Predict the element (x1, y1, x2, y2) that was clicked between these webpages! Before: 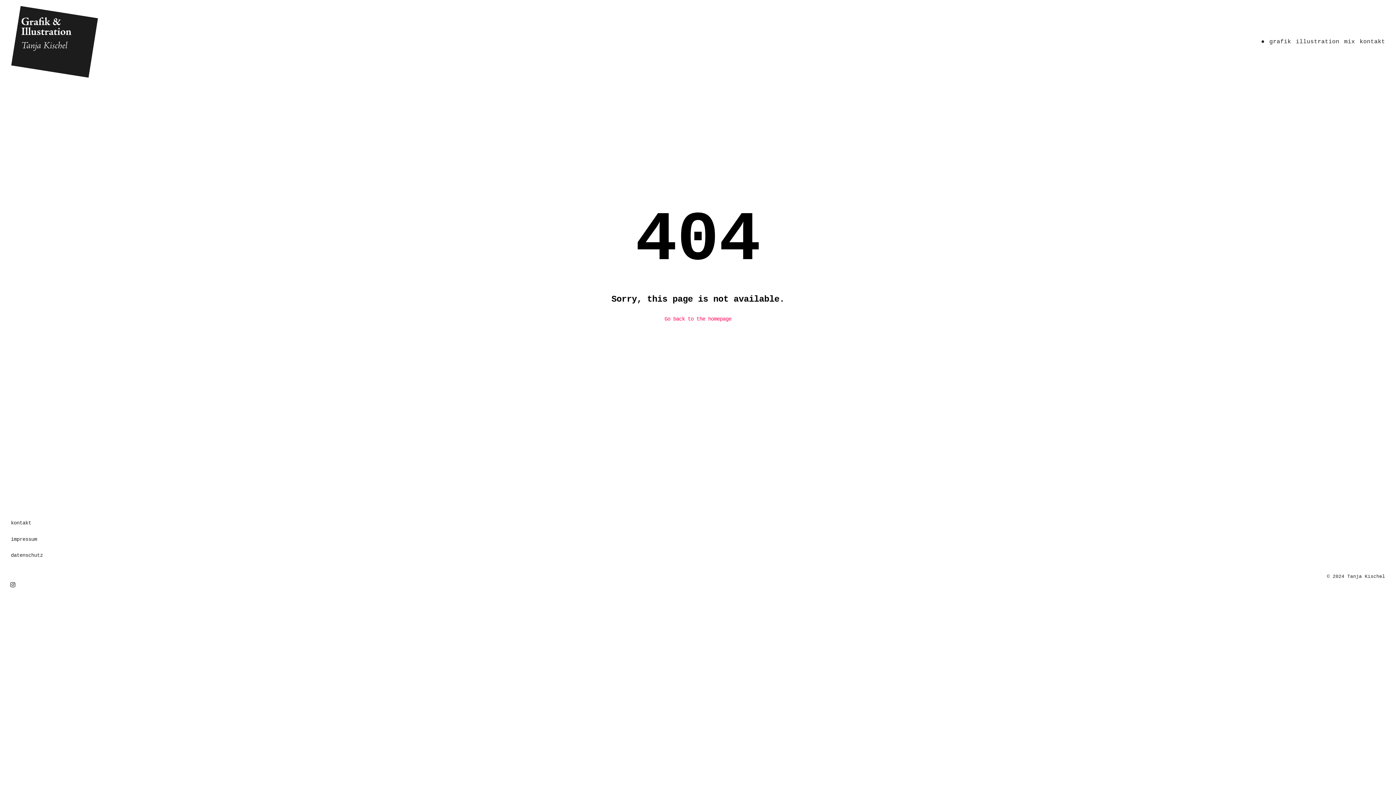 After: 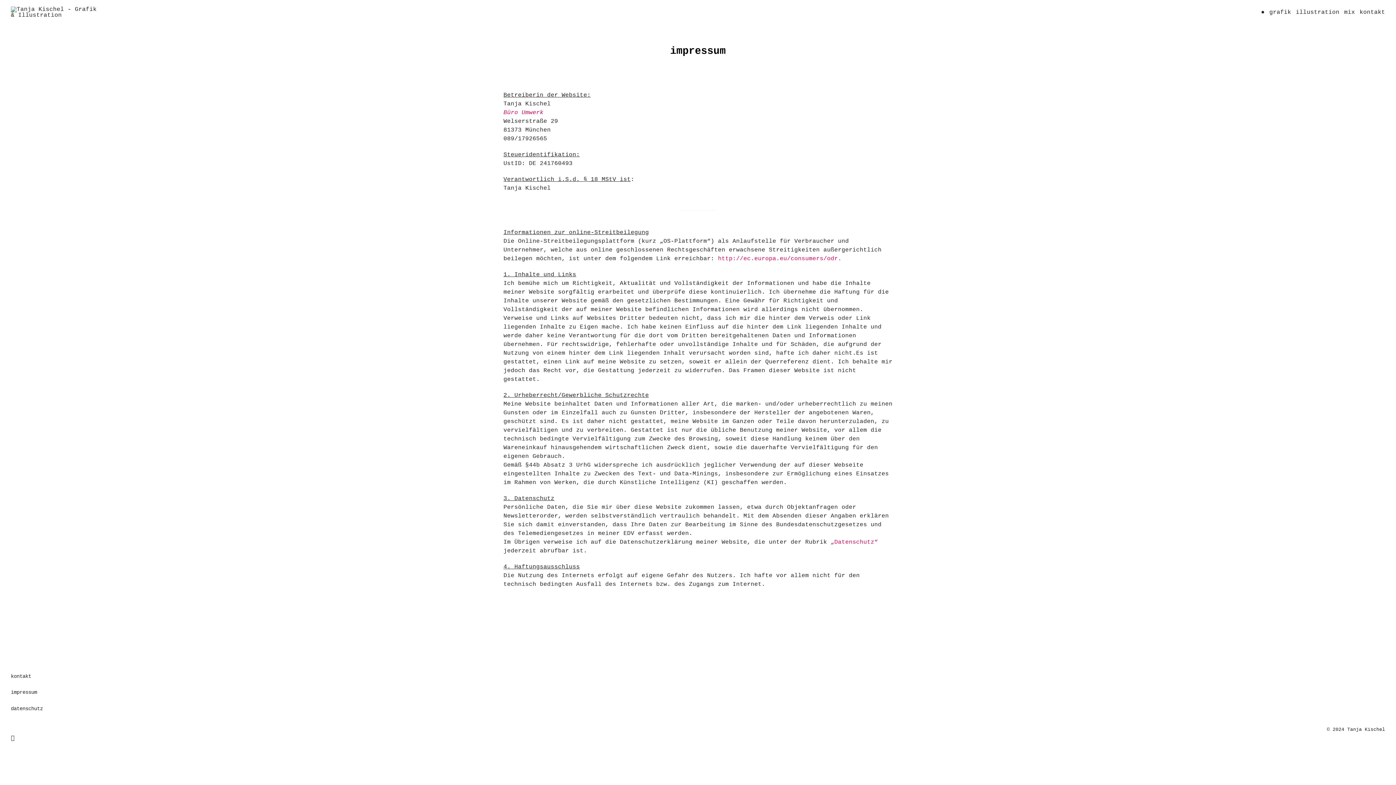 Action: label: impressum bbox: (10, 535, 37, 543)